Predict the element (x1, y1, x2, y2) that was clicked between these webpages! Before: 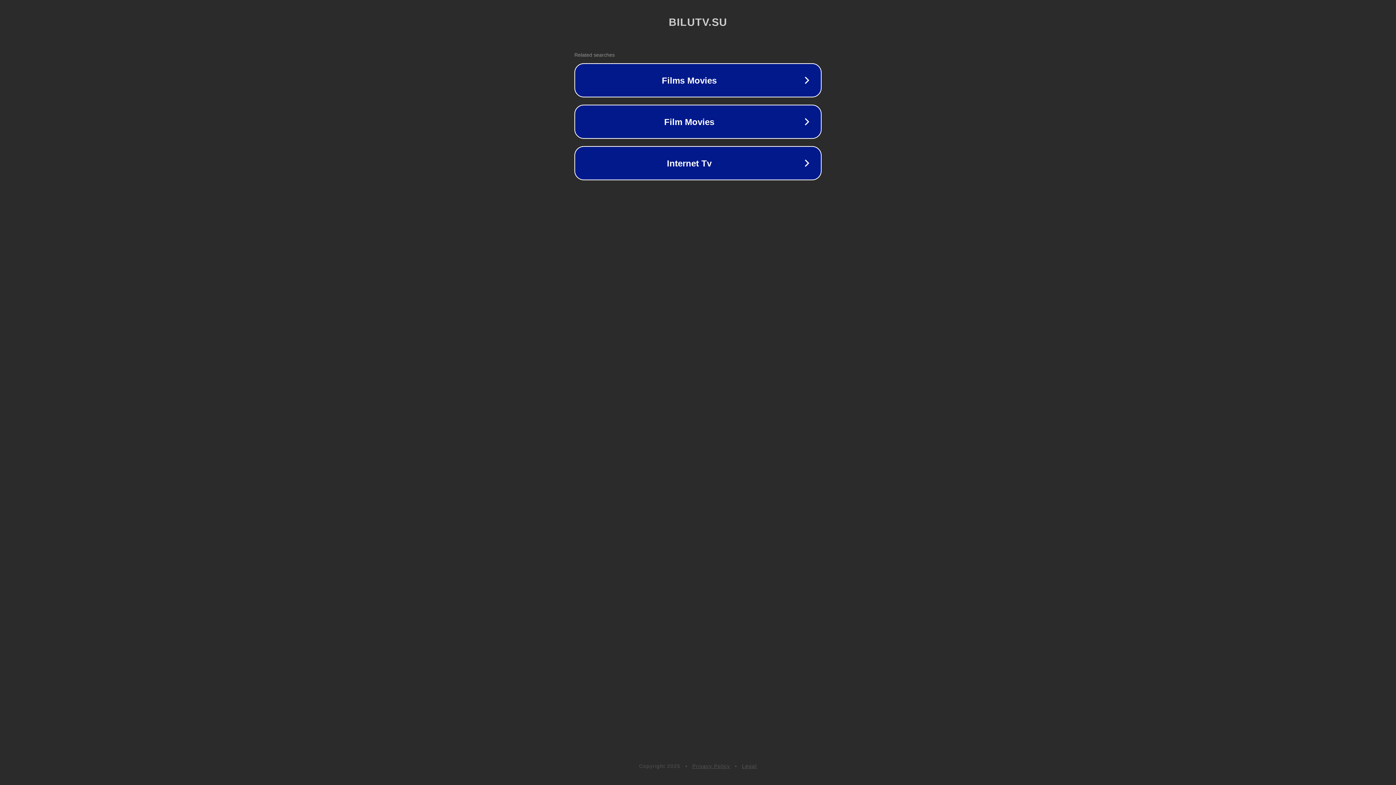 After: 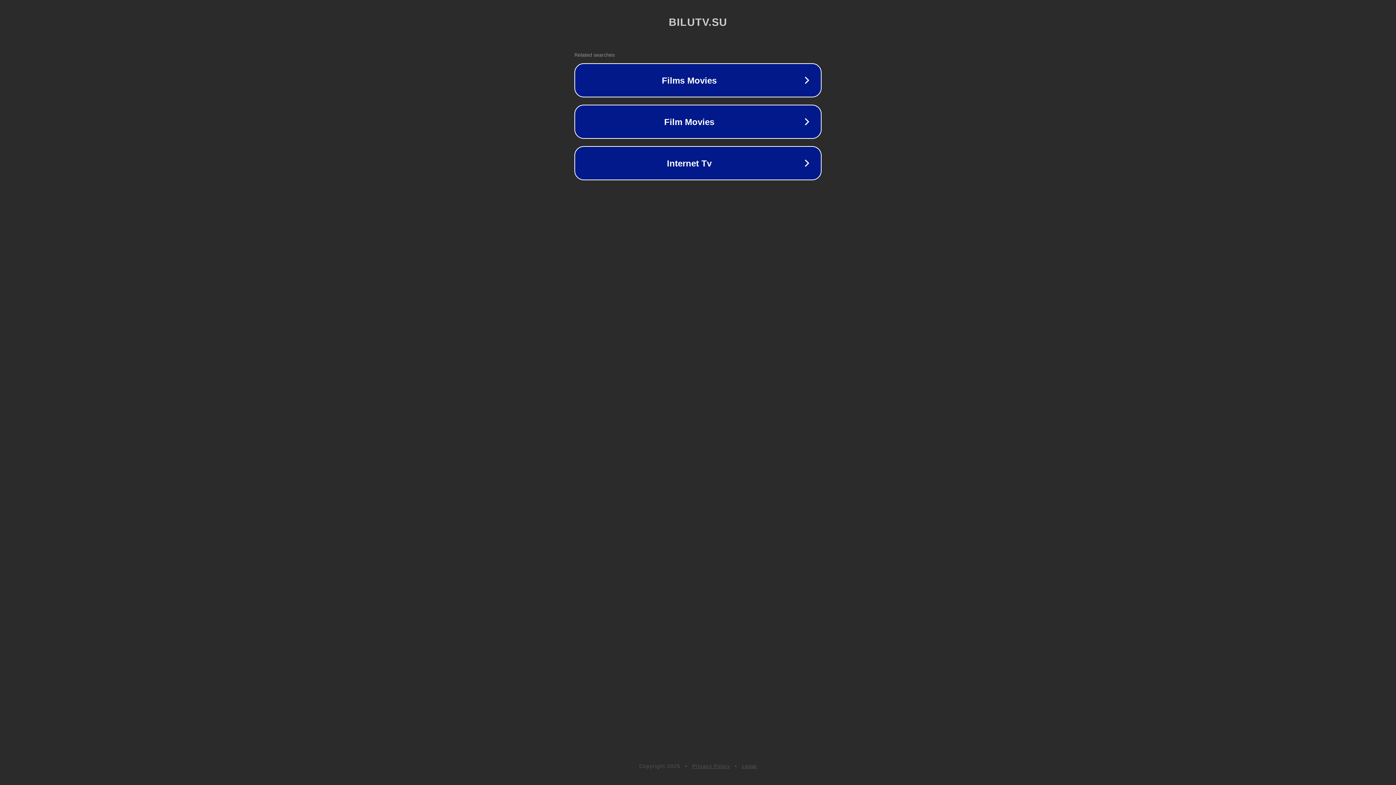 Action: bbox: (742, 763, 757, 769) label: Legal